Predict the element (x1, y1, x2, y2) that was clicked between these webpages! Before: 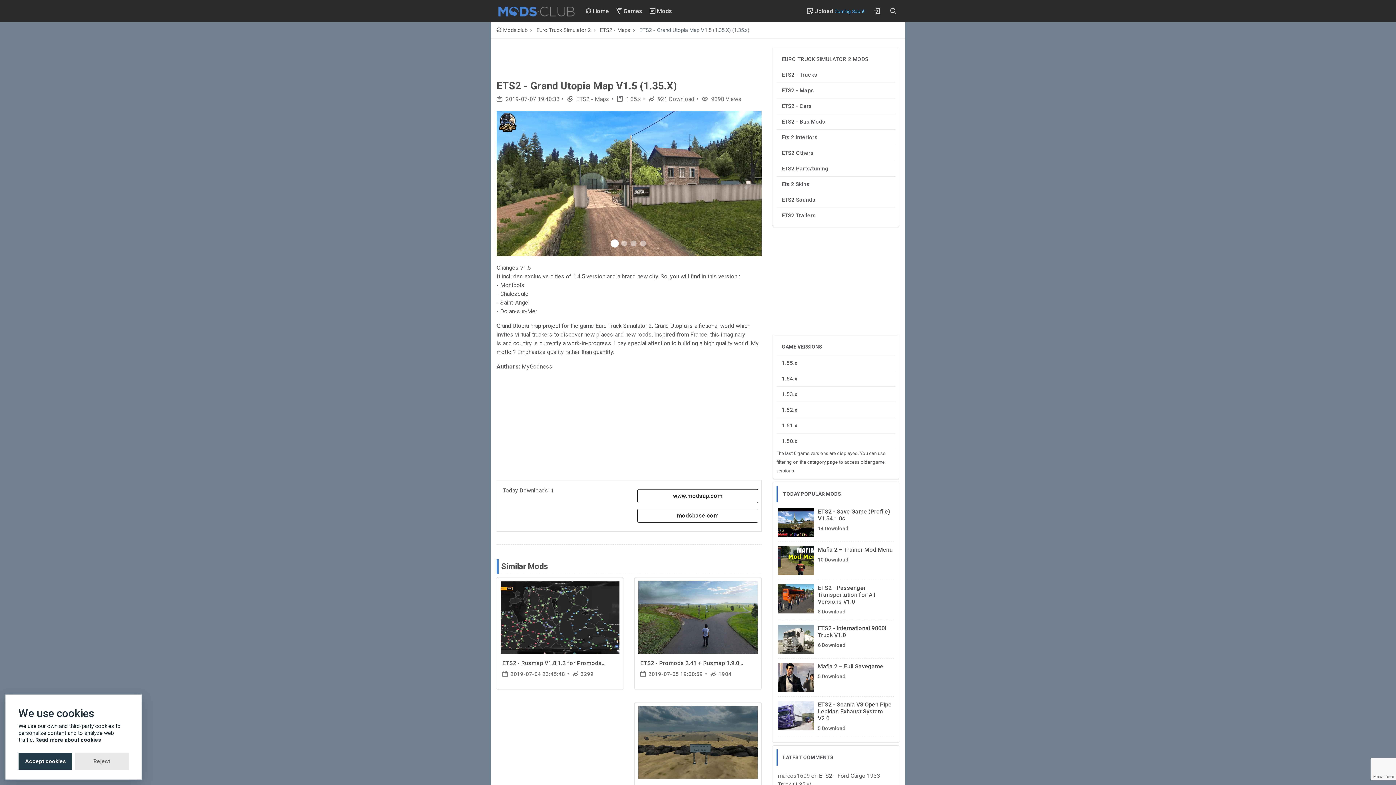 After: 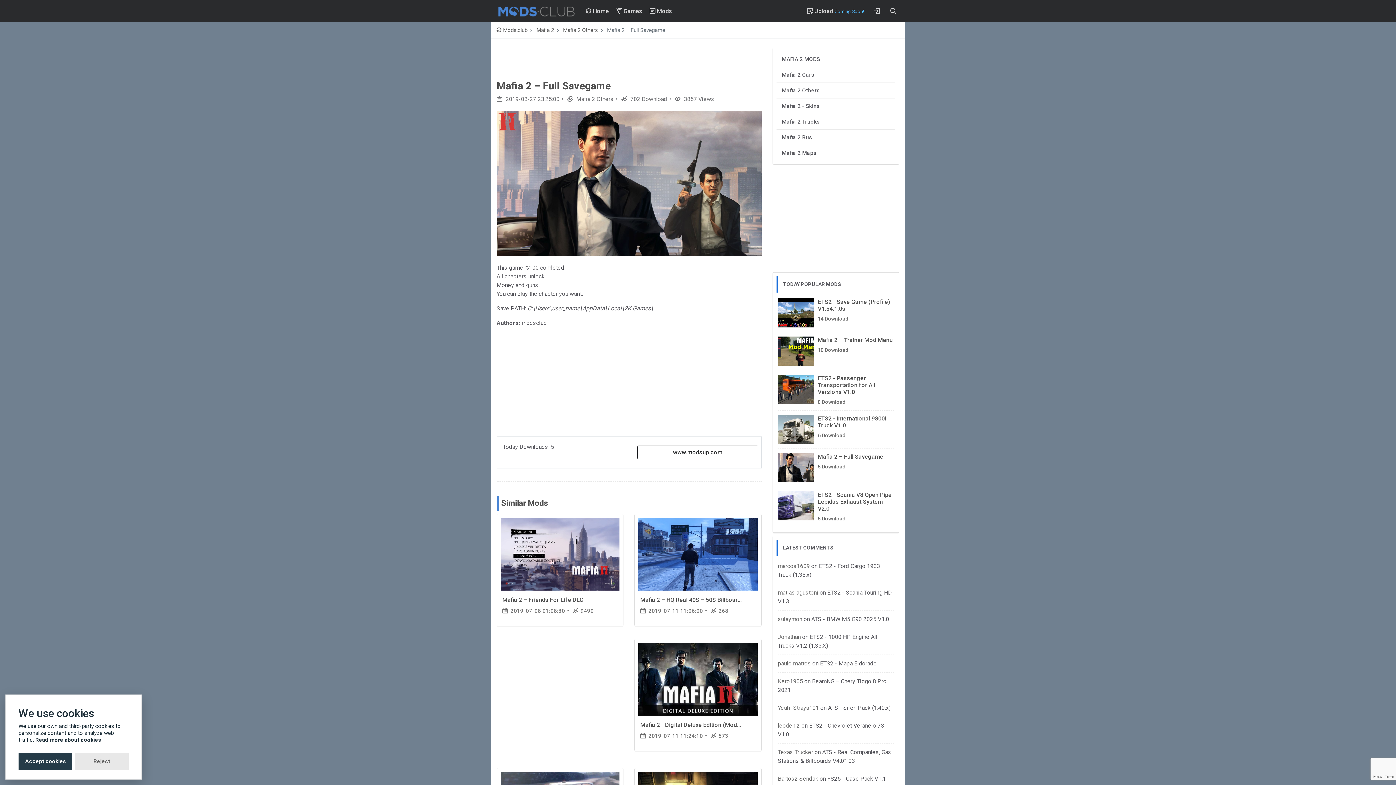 Action: label: Mafia 2 – Full Savegame bbox: (818, 663, 883, 670)